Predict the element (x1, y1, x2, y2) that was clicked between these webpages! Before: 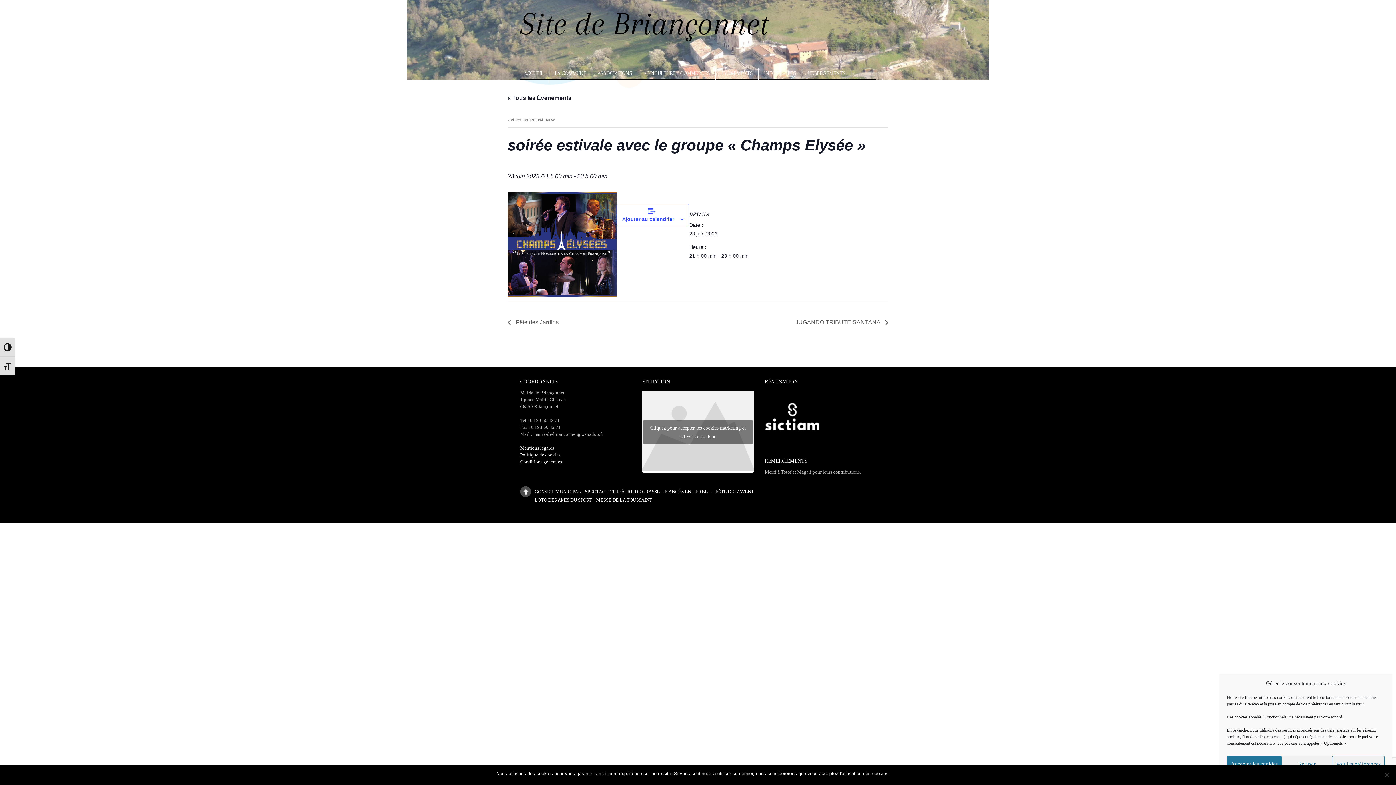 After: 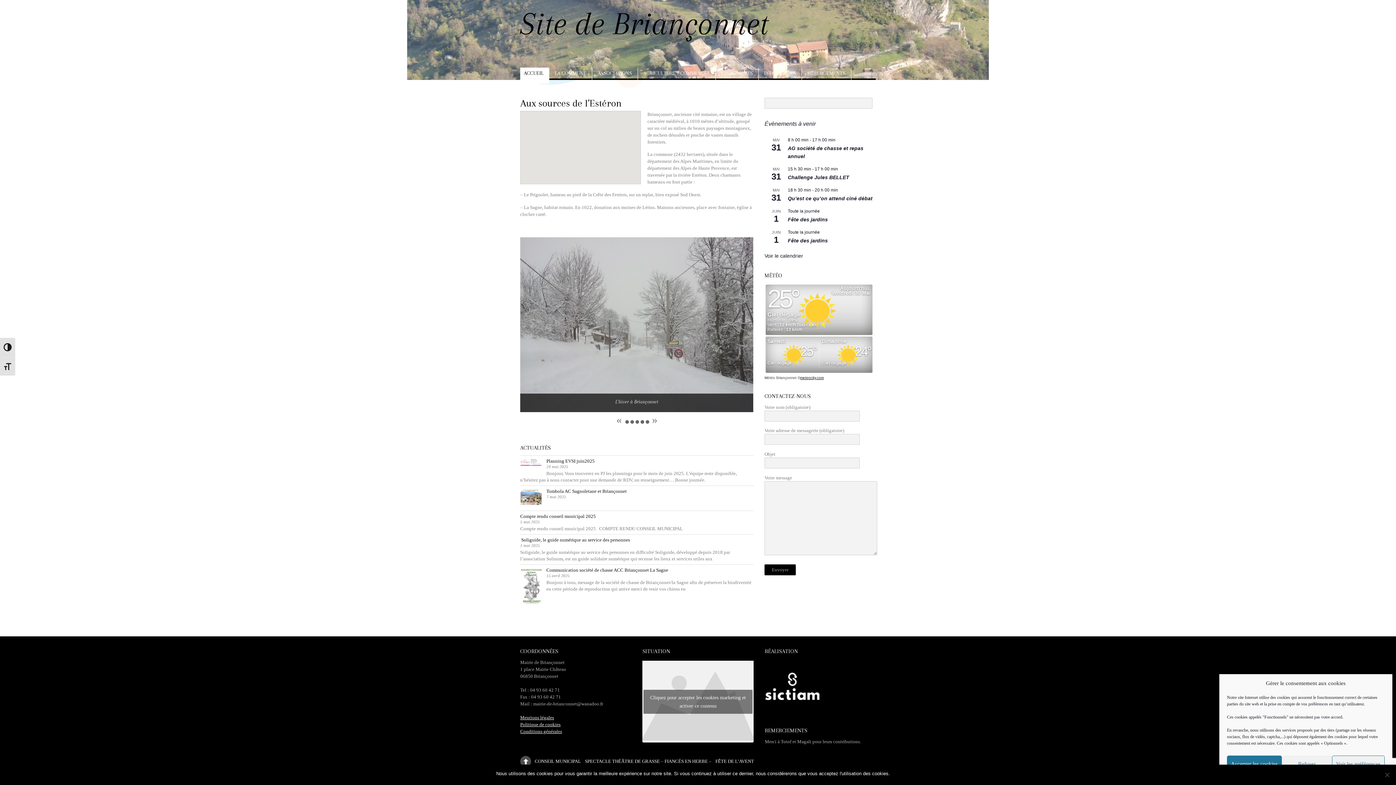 Action: label: ACCUEIL bbox: (520, 67, 549, 83)